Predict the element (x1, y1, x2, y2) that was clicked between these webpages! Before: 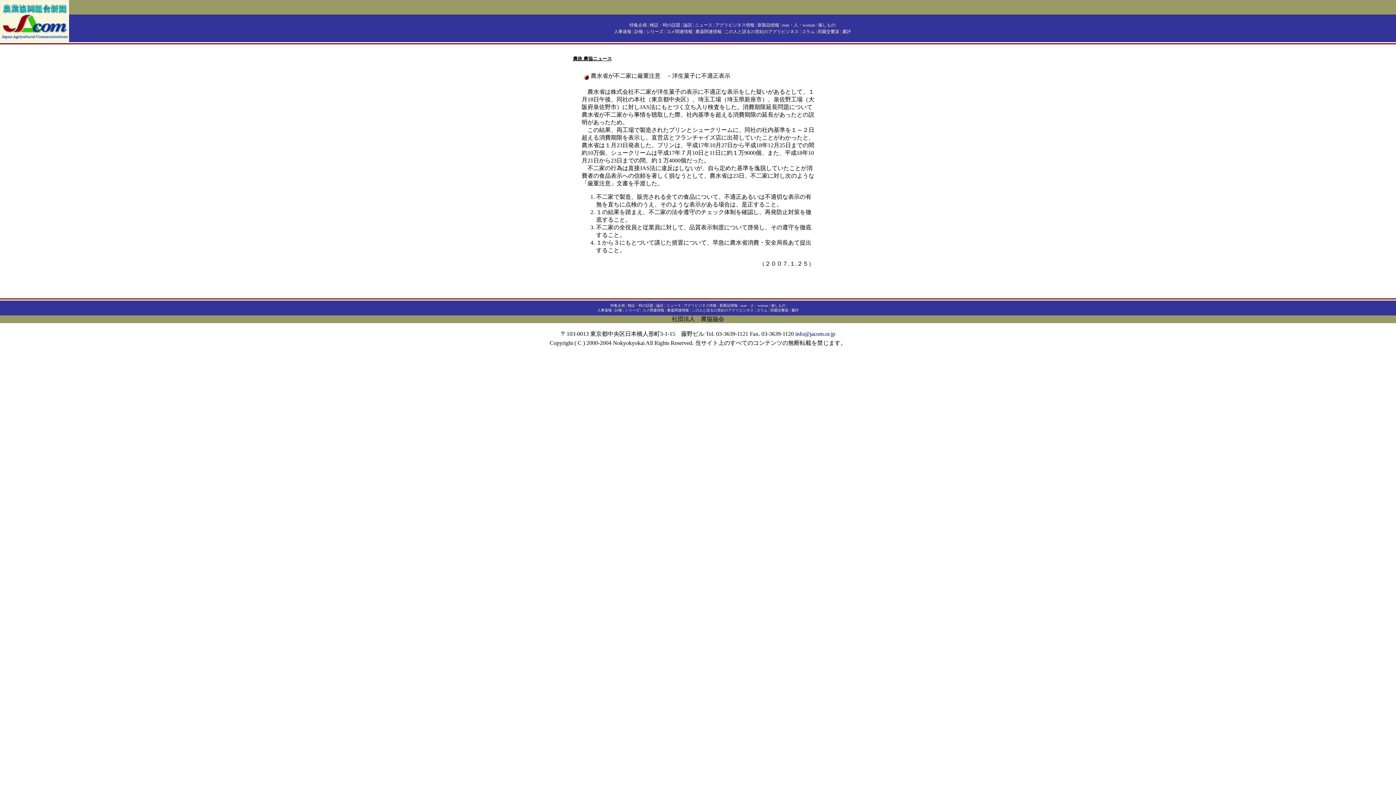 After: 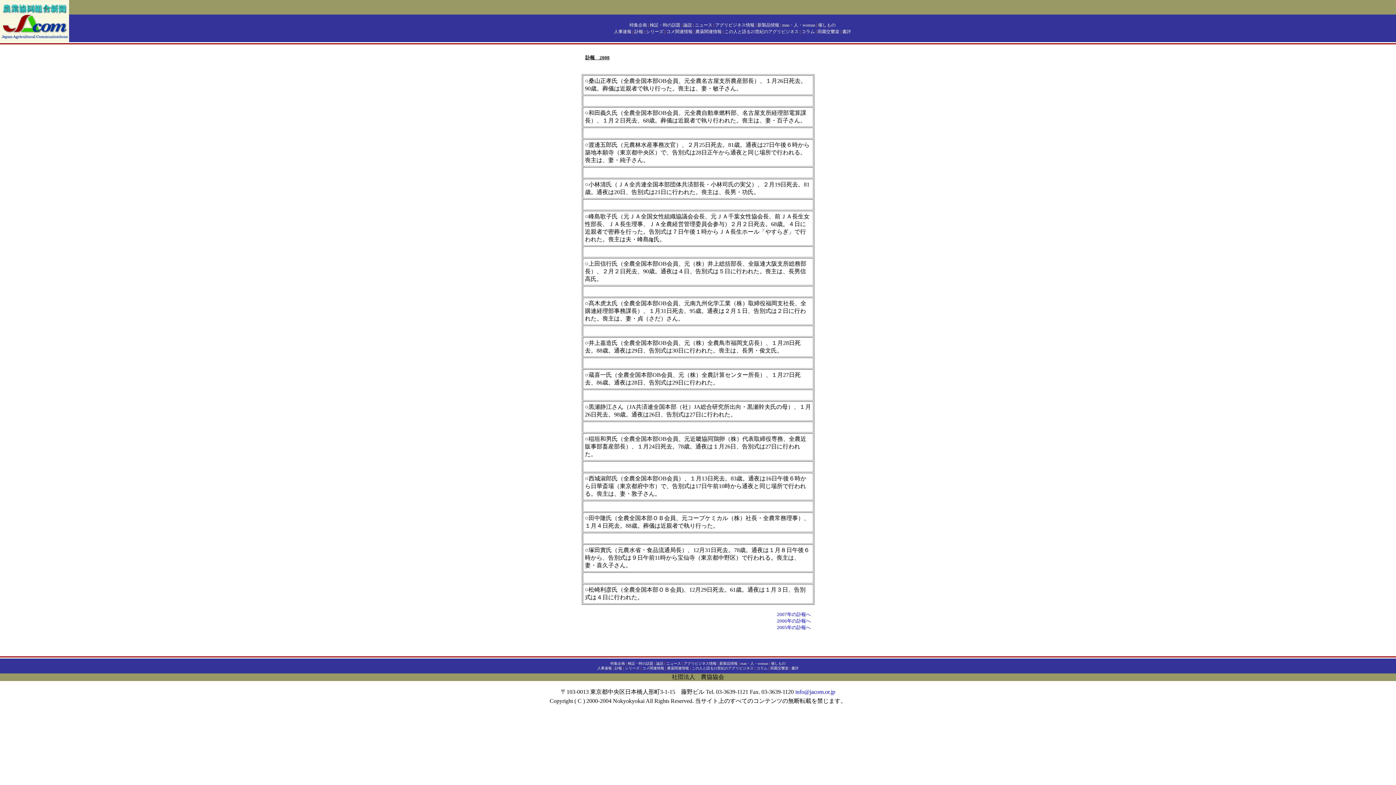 Action: bbox: (614, 308, 622, 312) label: 訃報